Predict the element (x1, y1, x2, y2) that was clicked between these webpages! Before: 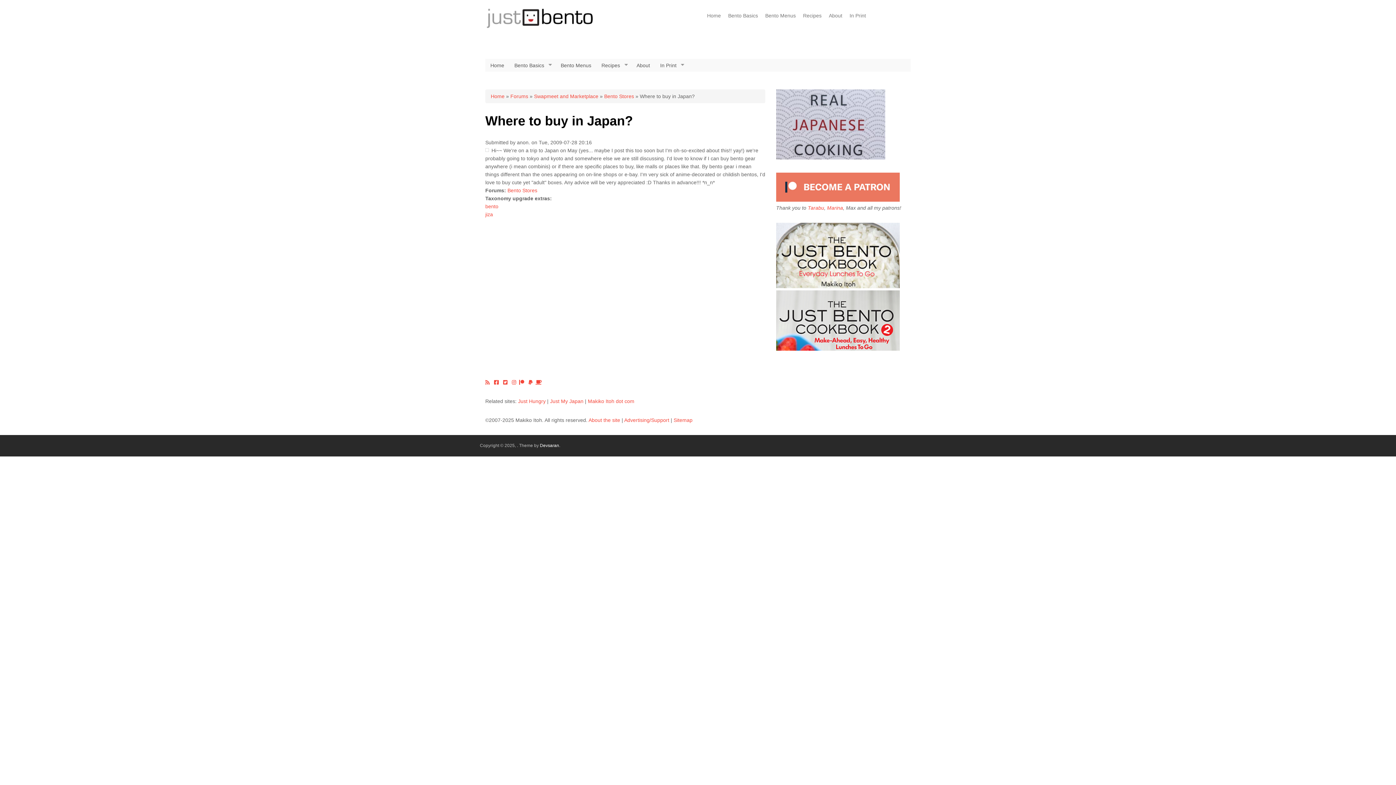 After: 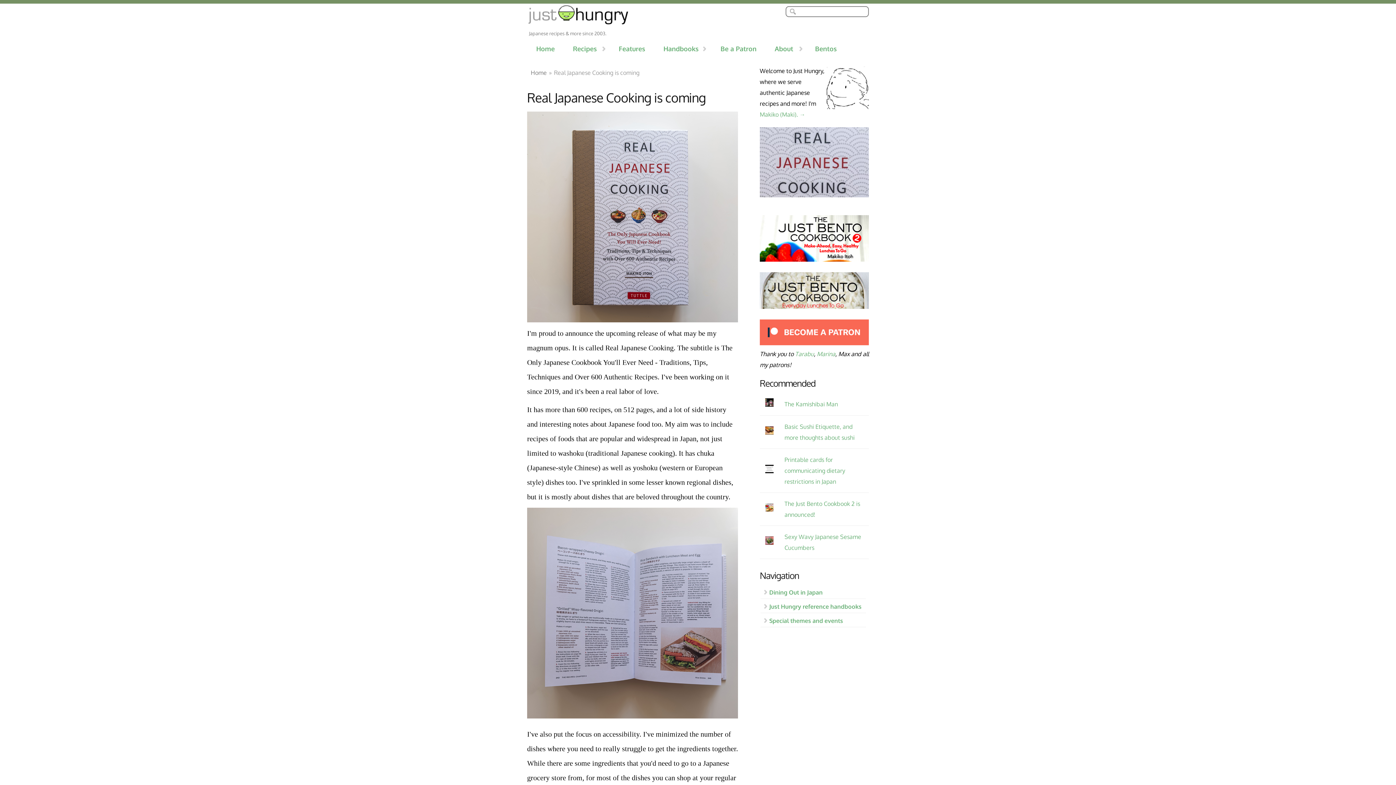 Action: bbox: (776, 154, 885, 160)